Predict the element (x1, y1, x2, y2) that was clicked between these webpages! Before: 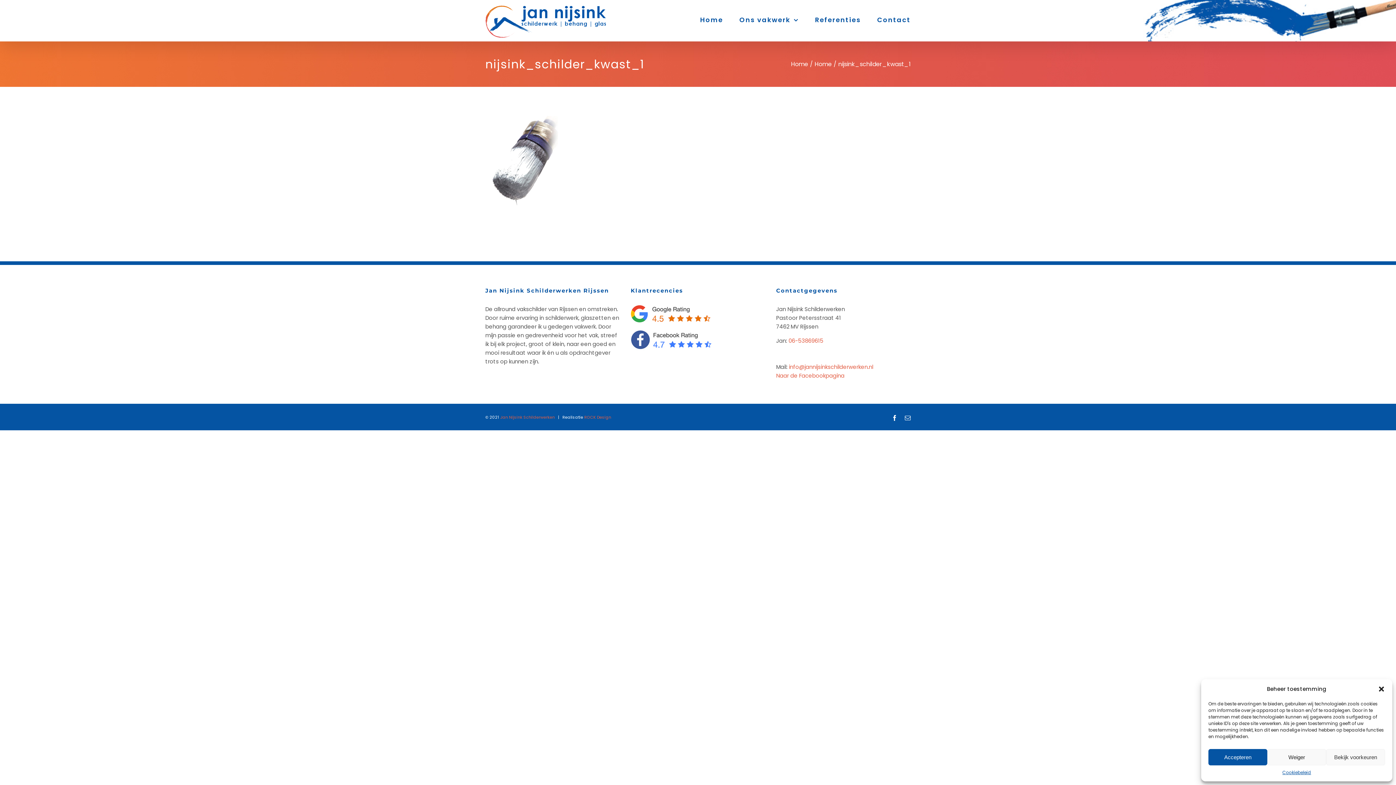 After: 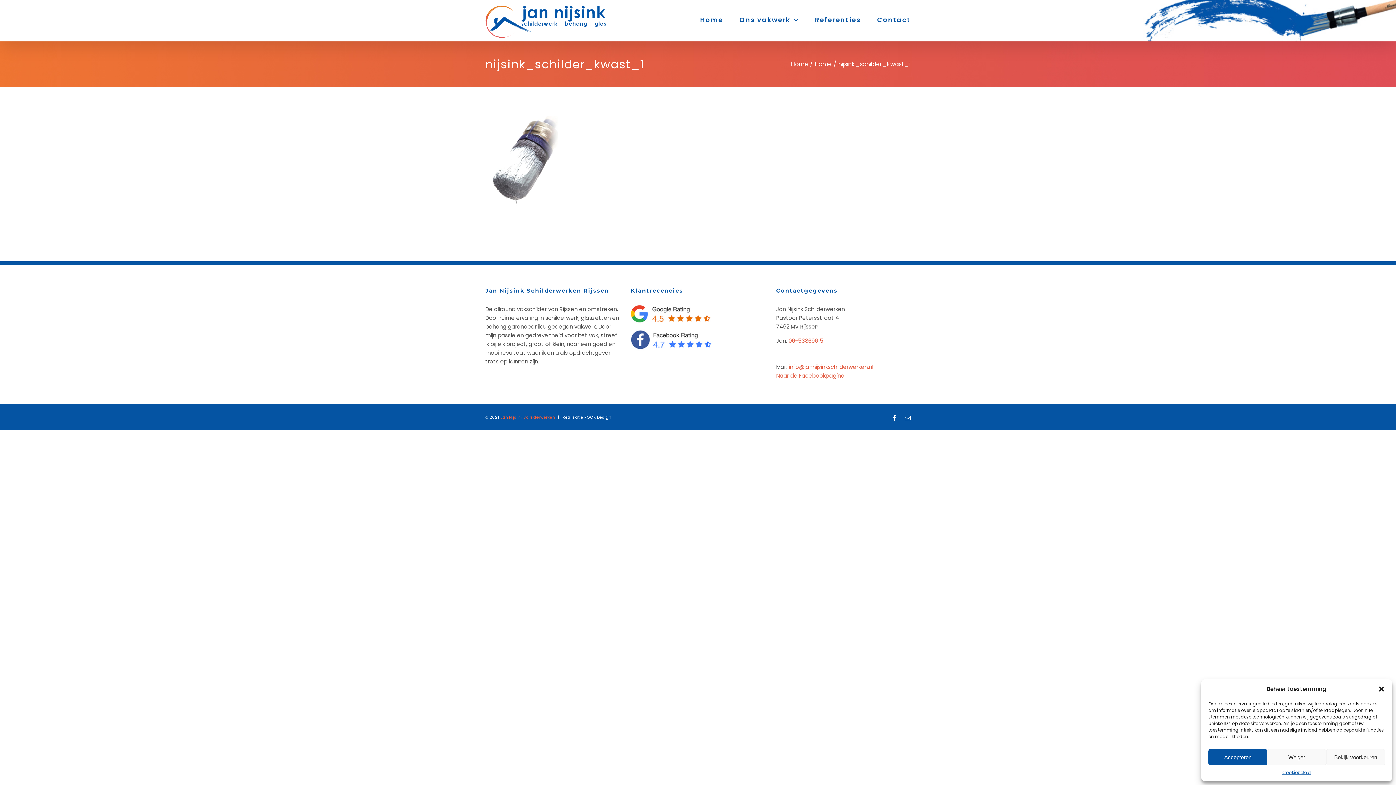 Action: label: ROCK Design bbox: (584, 414, 611, 420)